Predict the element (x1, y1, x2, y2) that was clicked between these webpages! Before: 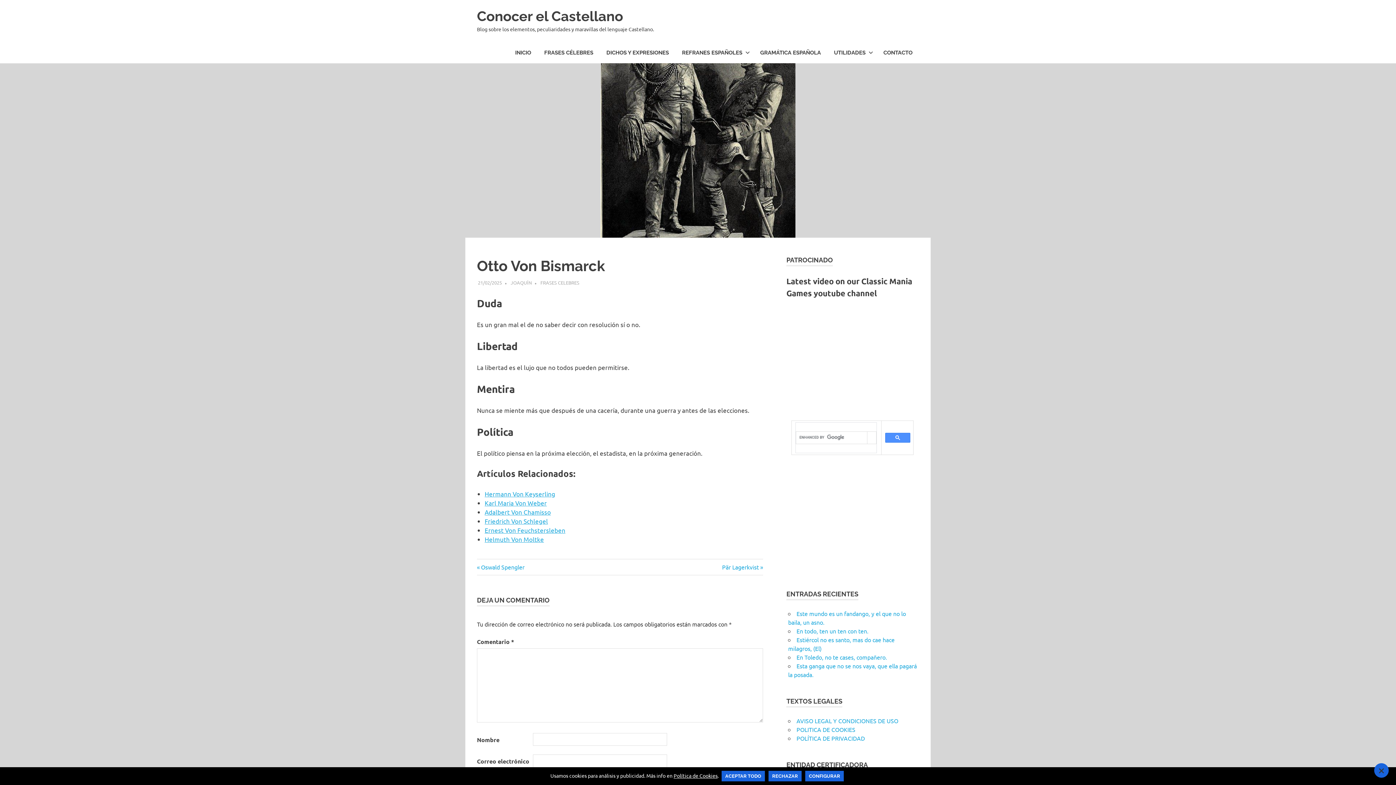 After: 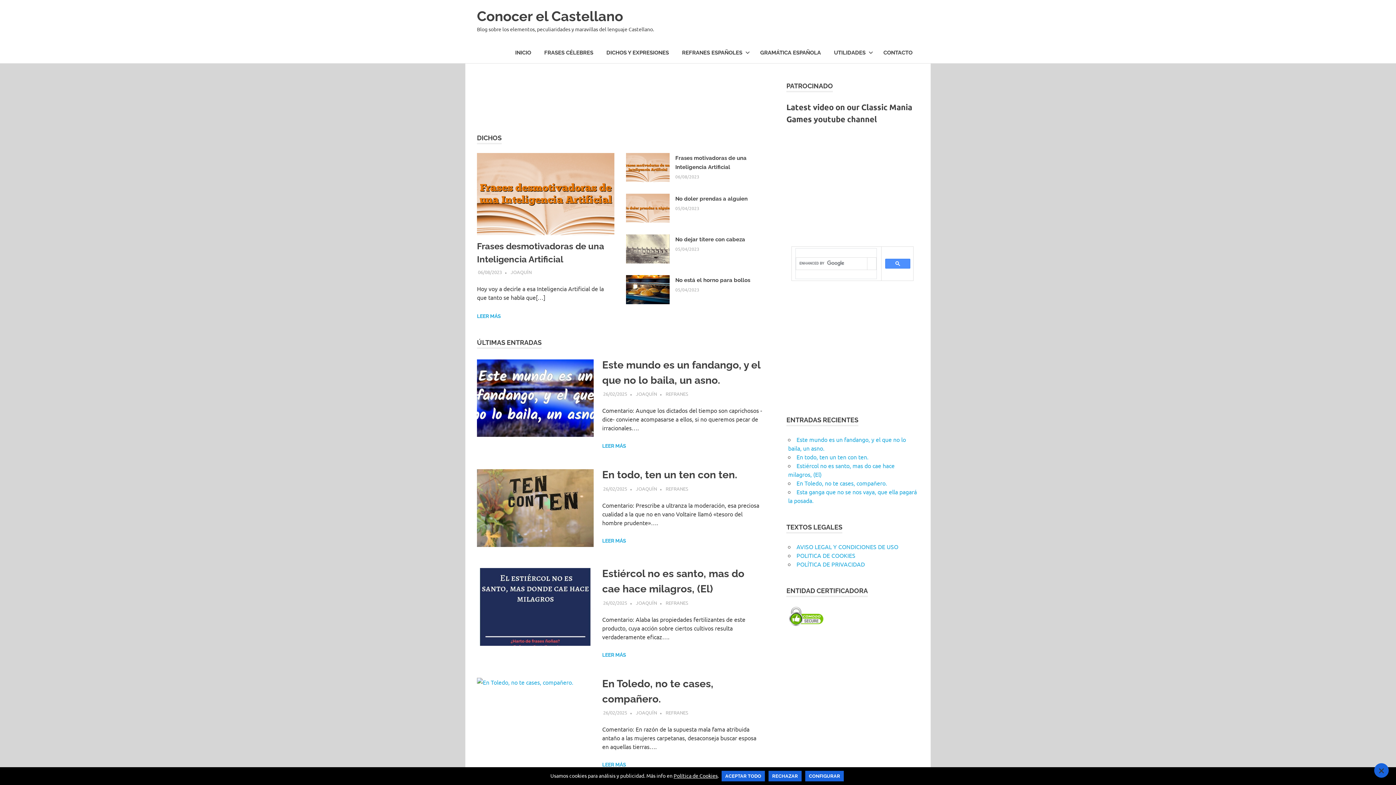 Action: label: Conocer el Castellano bbox: (477, 8, 623, 24)